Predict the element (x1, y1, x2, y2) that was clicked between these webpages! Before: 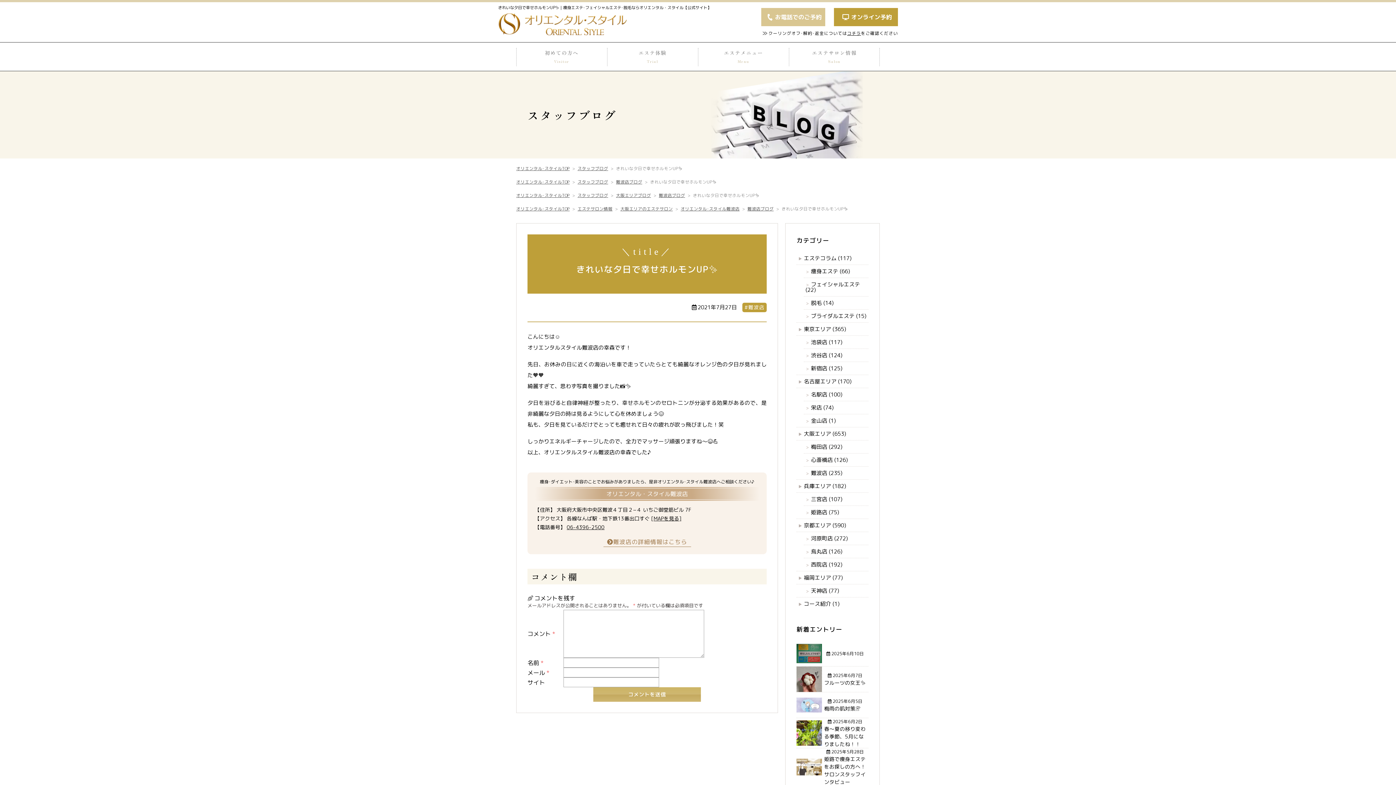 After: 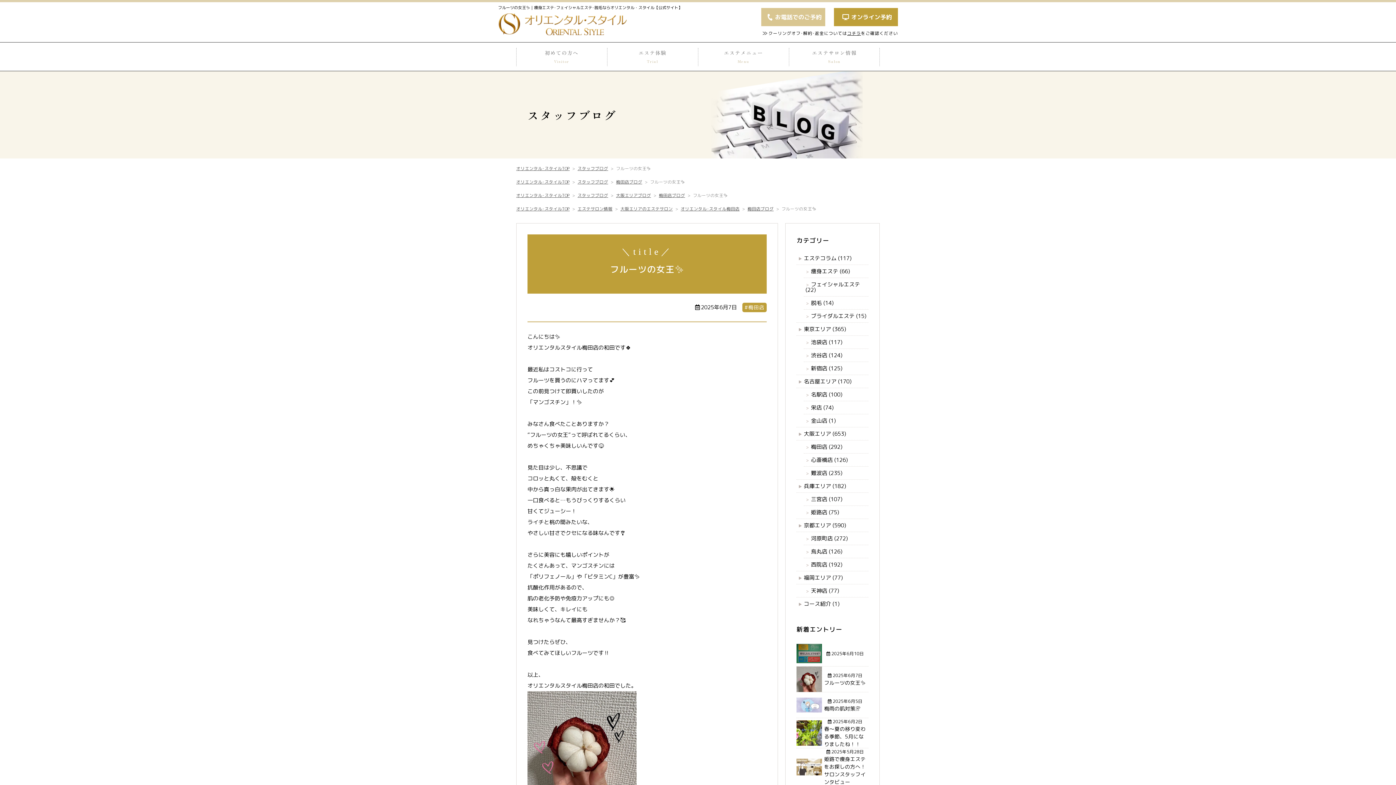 Action: label: 2025年6月7日
フルーツの女王✨️ bbox: (796, 666, 868, 692)